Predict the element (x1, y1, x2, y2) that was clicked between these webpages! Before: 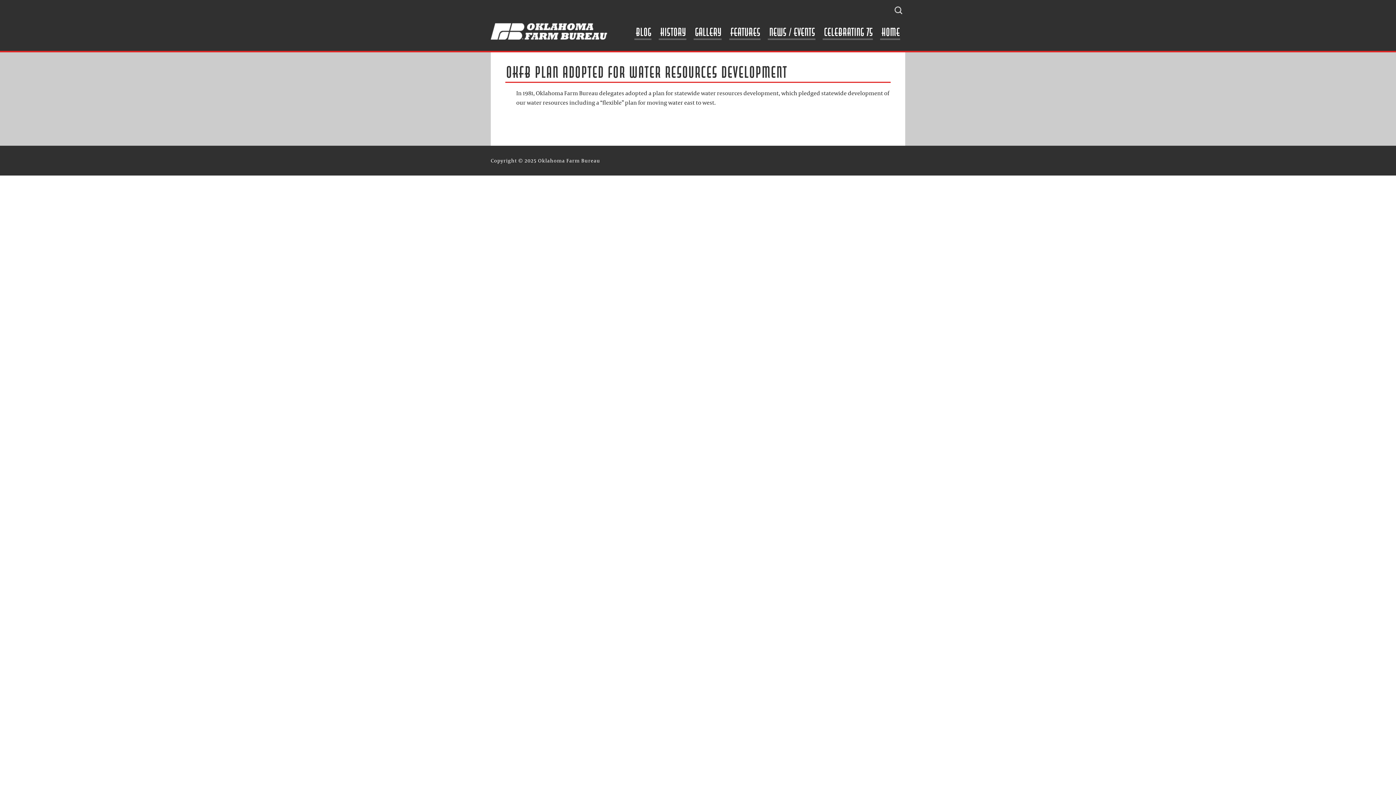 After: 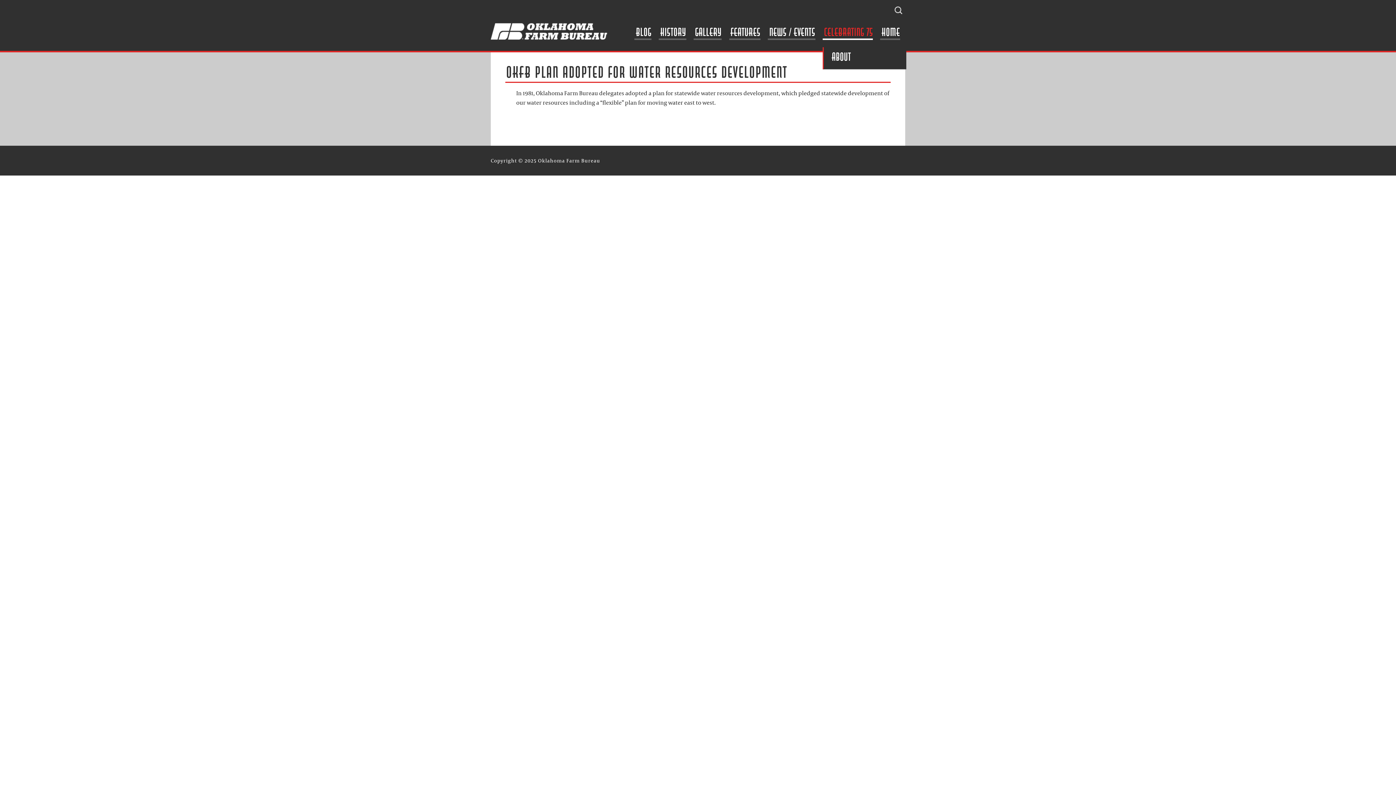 Action: bbox: (822, 17, 873, 40) label: CELEBRATING 75